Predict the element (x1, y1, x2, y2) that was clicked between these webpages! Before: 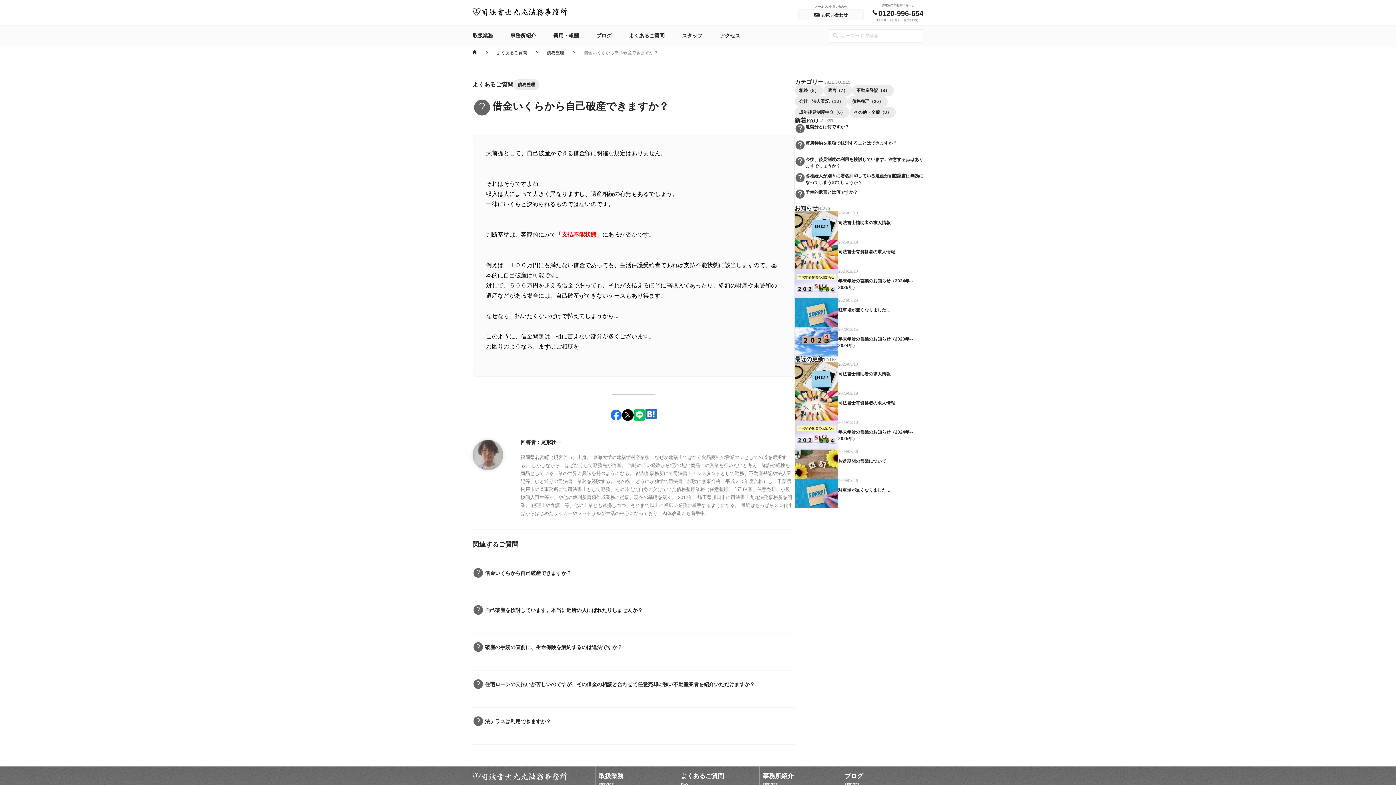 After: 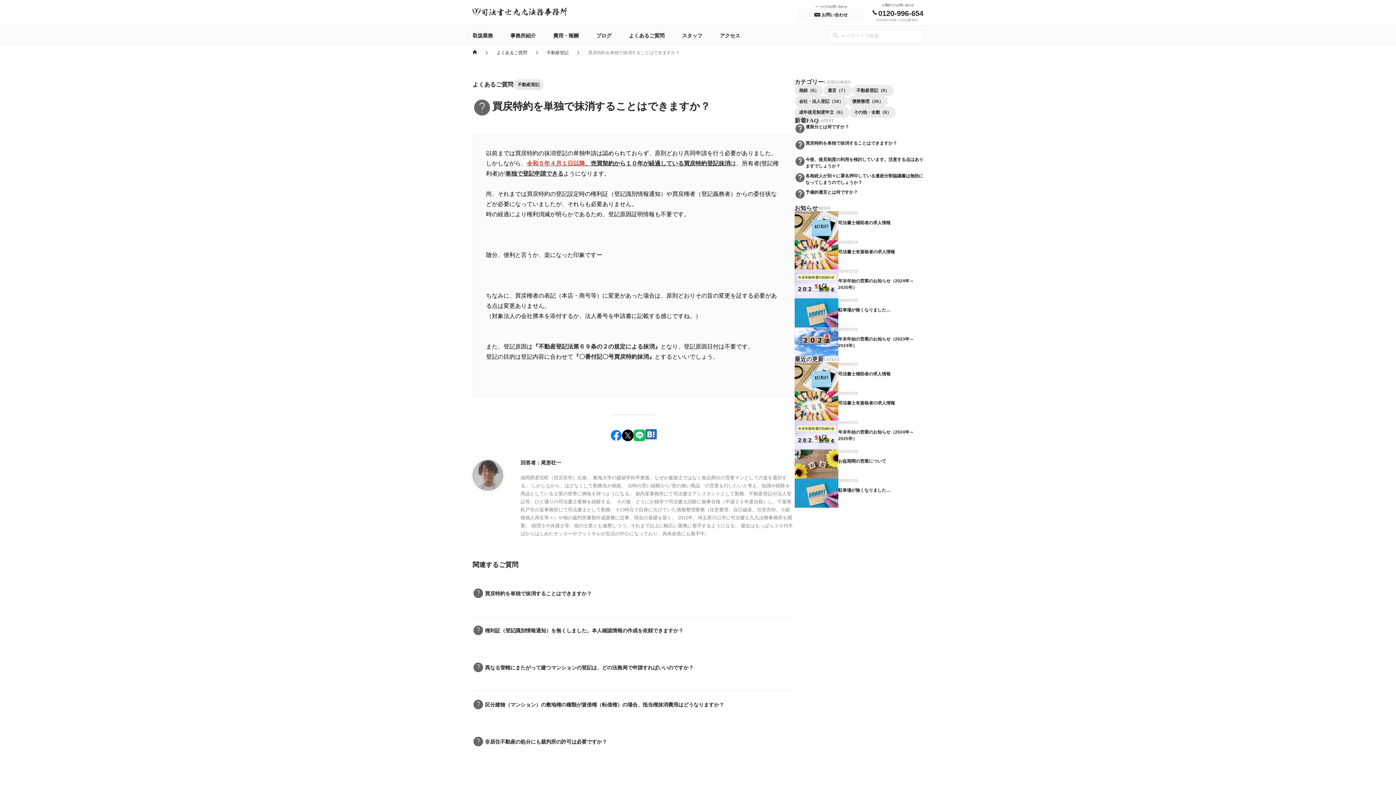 Action: bbox: (805, 140, 923, 146) label: 買戻特約を単独で抹消することはできますか？